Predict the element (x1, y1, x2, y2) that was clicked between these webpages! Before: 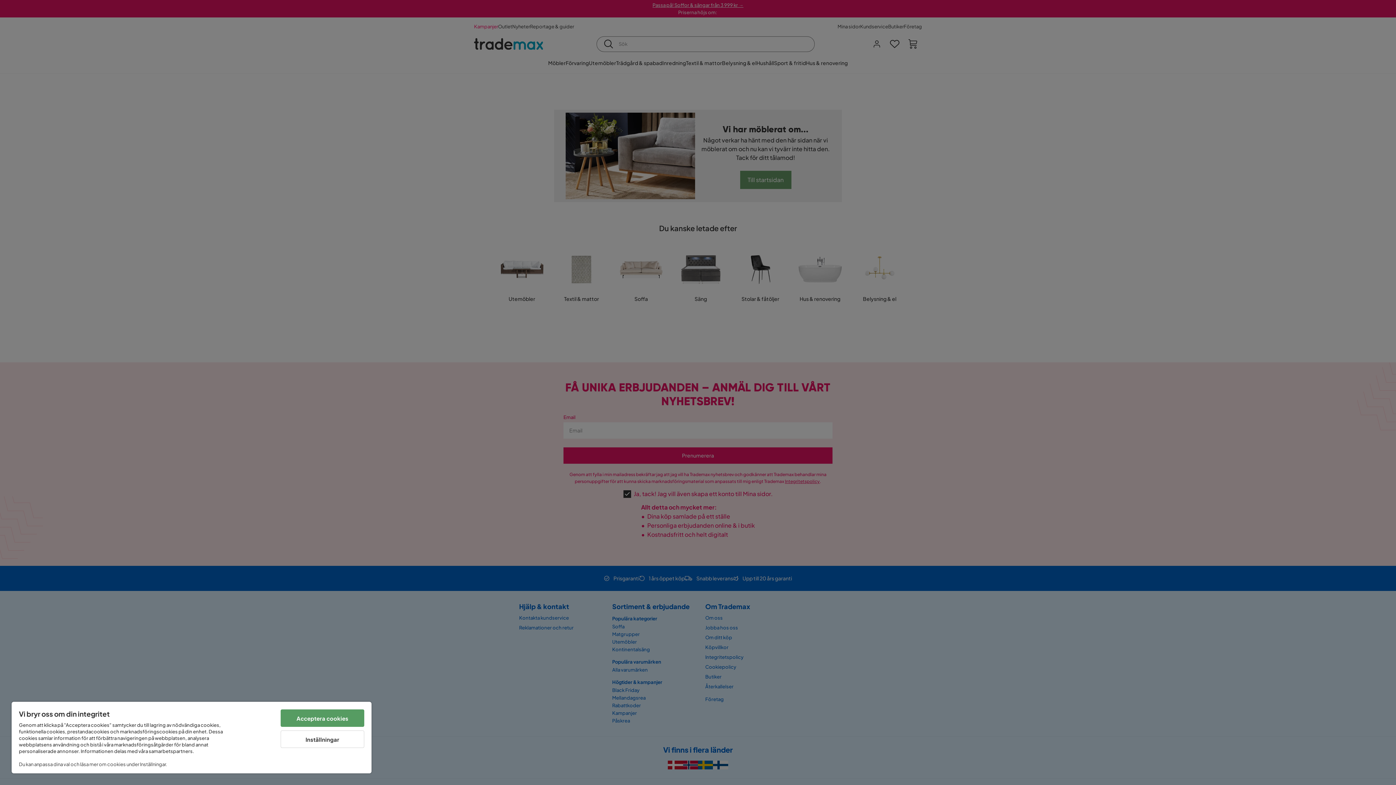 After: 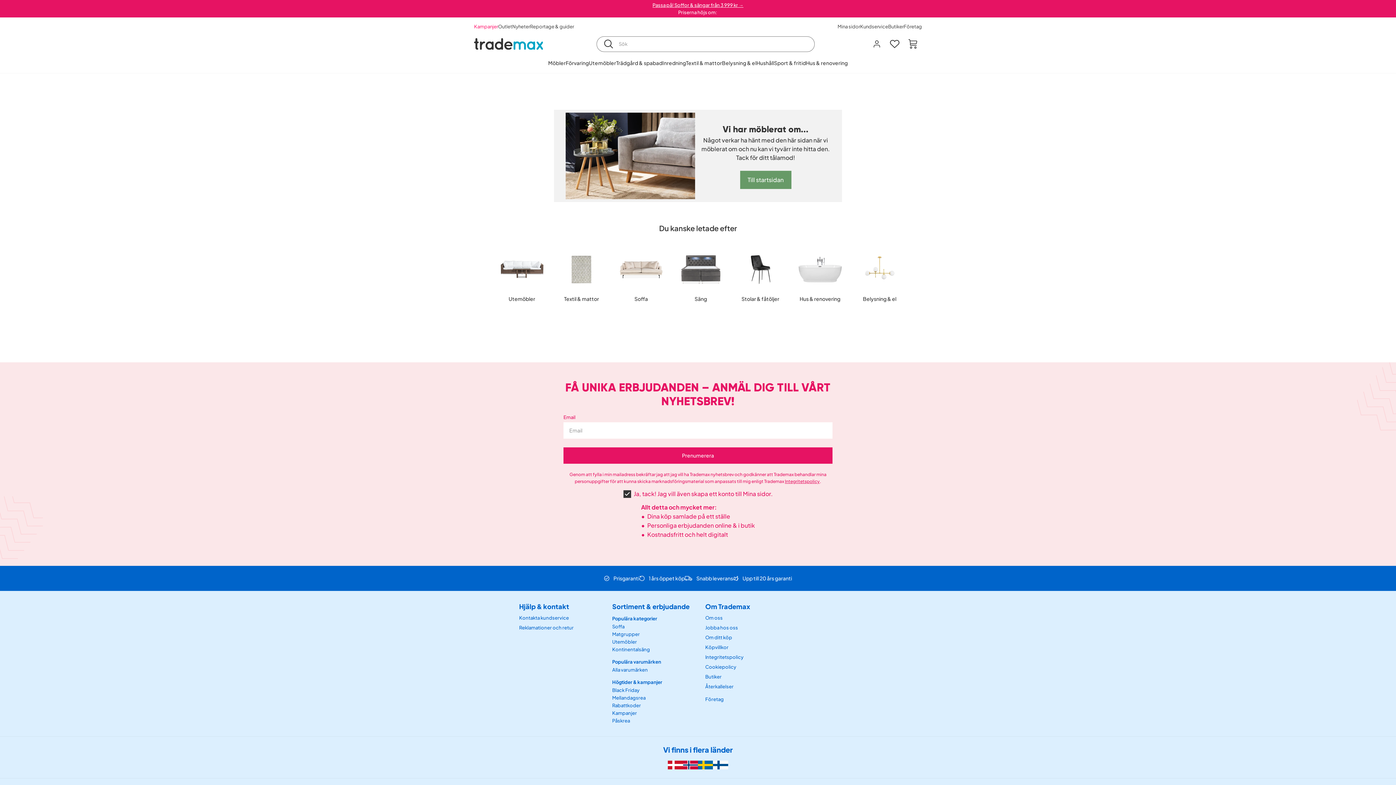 Action: bbox: (280, 709, 364, 727) label: Acceptera cookies